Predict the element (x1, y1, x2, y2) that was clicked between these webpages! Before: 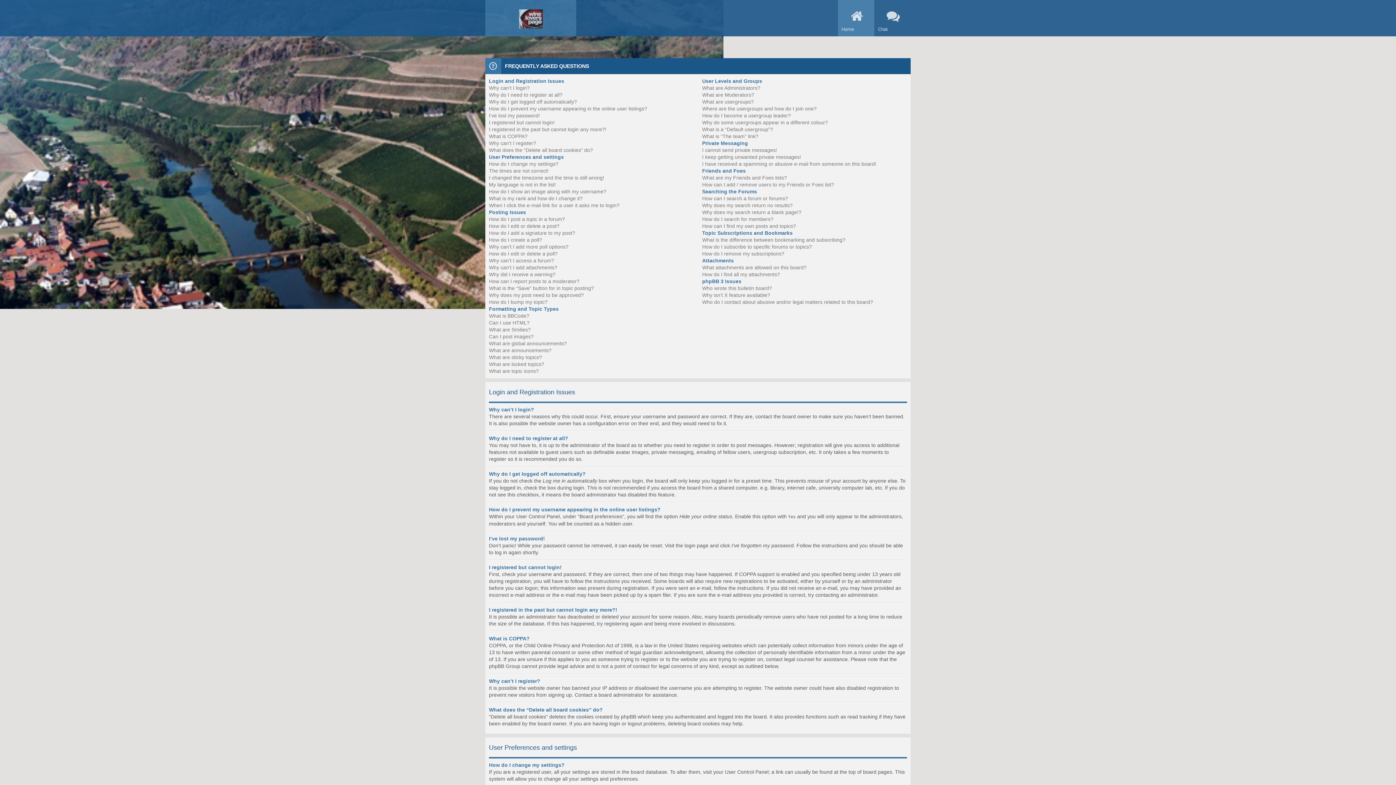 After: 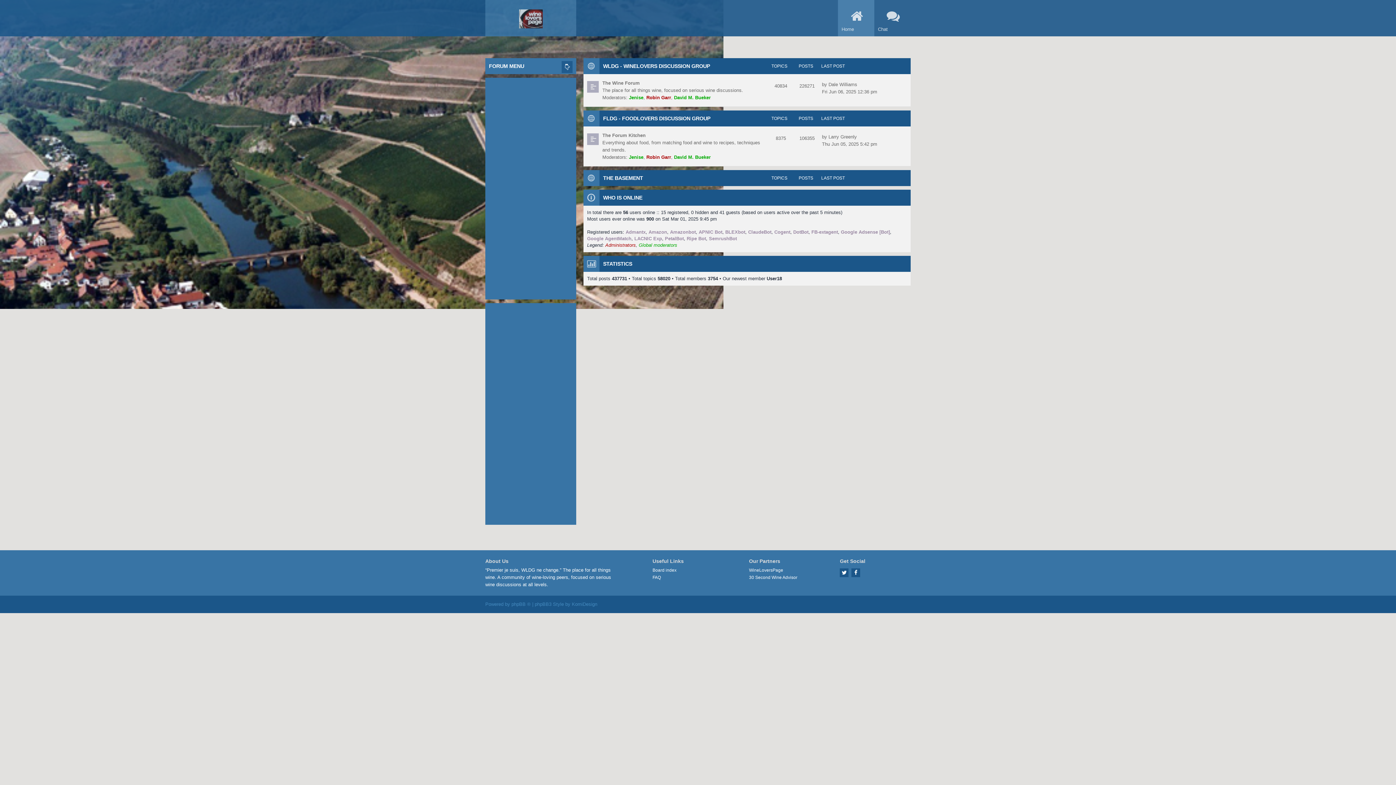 Action: label: Home bbox: (838, 0, 874, 36)